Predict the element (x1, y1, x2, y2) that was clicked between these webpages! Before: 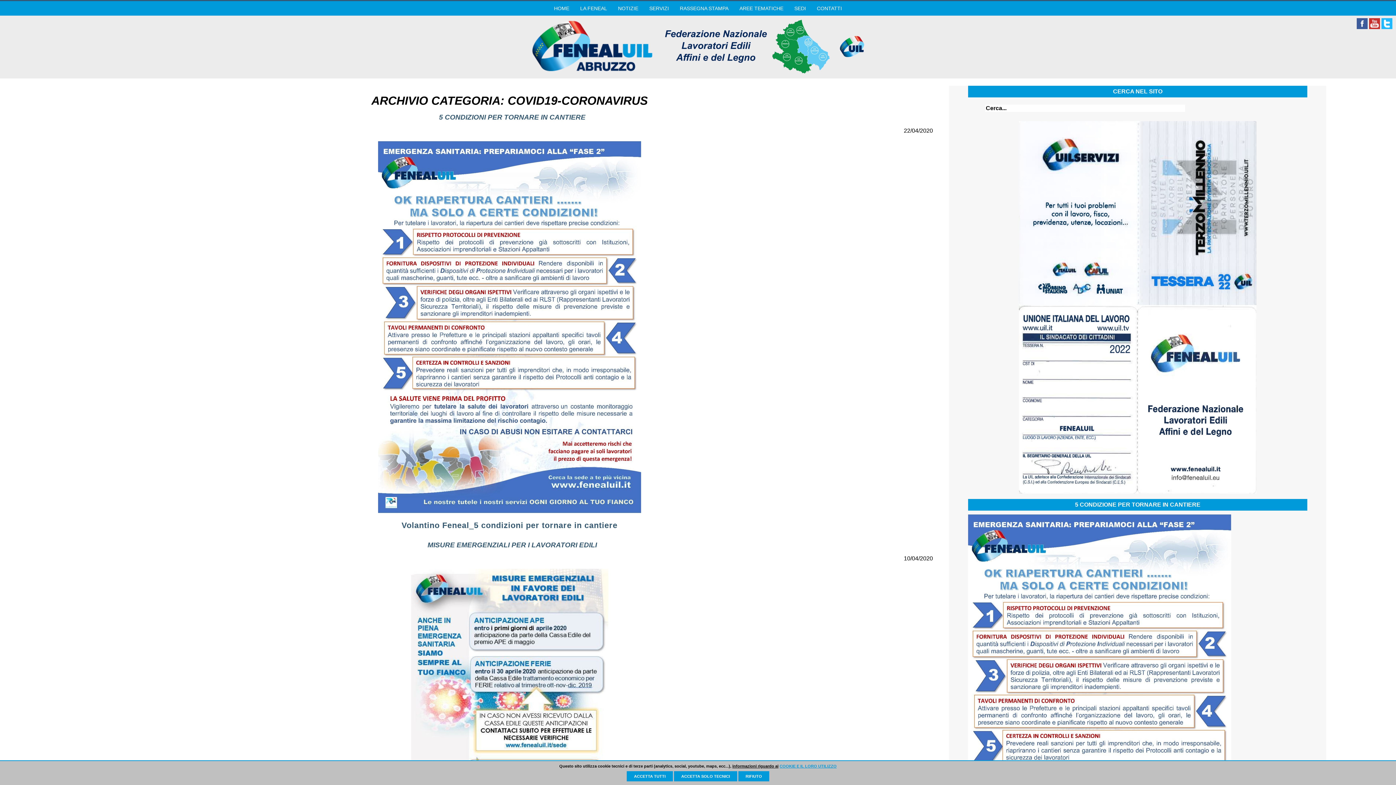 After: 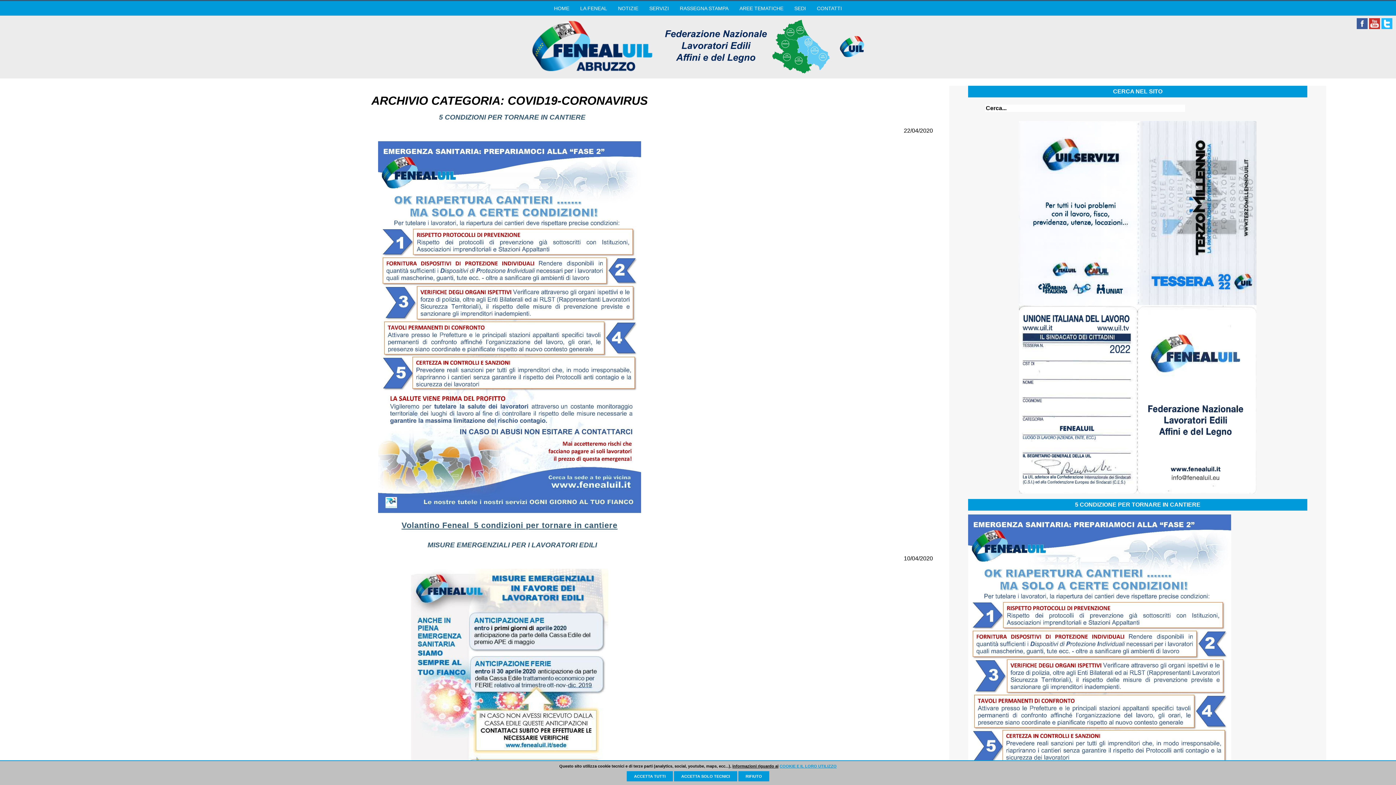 Action: bbox: (401, 521, 617, 530) label: Volantino Feneal_5 condizioni per tornare in cantiere